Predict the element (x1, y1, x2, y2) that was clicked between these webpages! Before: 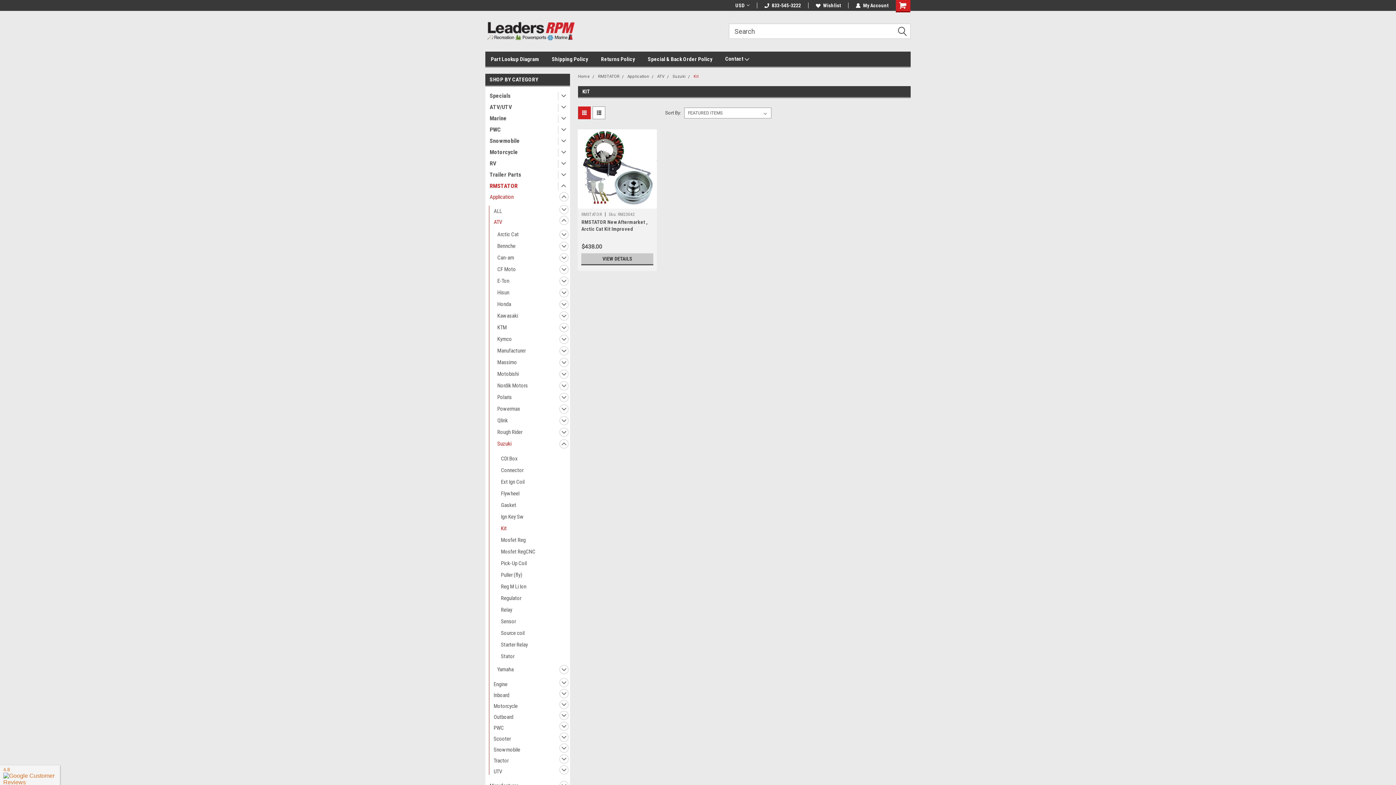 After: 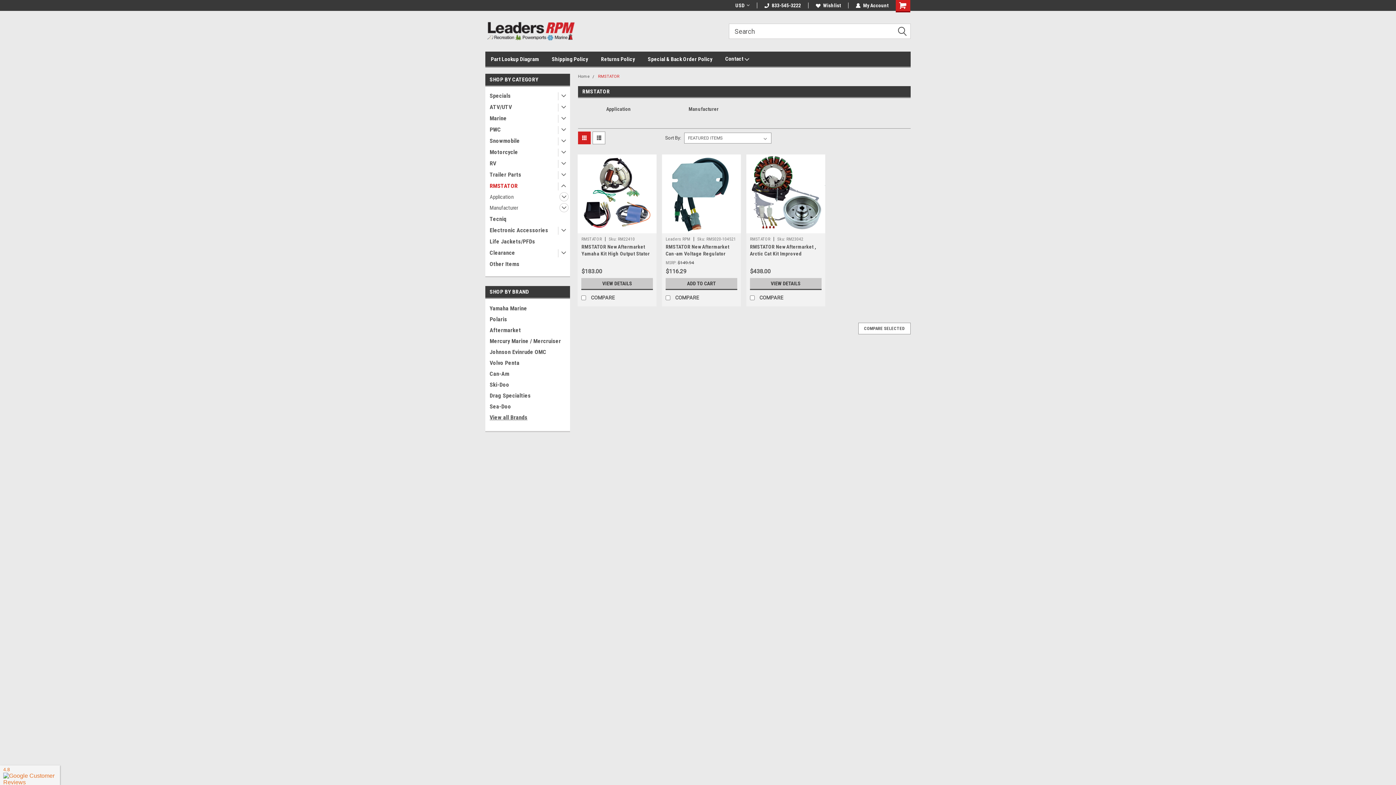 Action: label: RMSTATOR bbox: (598, 74, 619, 78)